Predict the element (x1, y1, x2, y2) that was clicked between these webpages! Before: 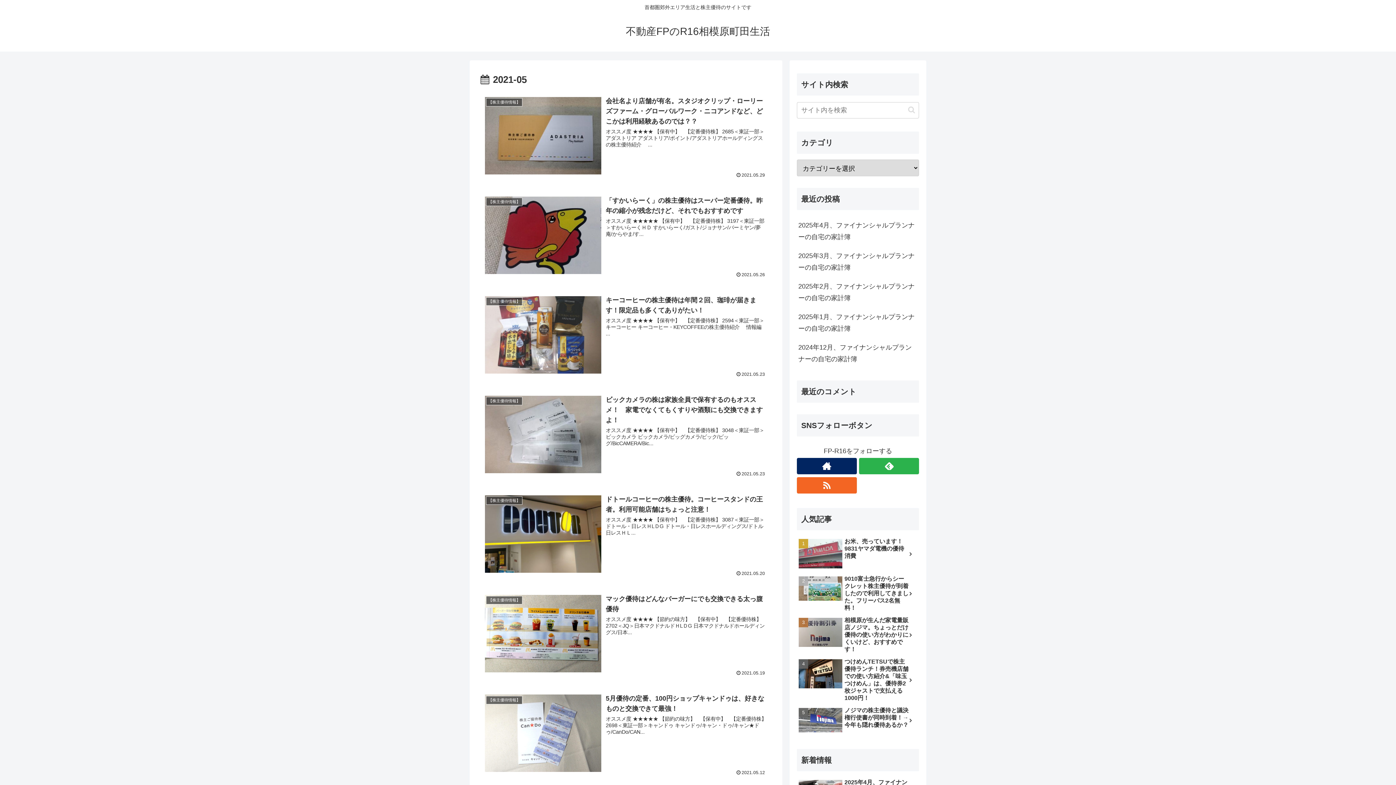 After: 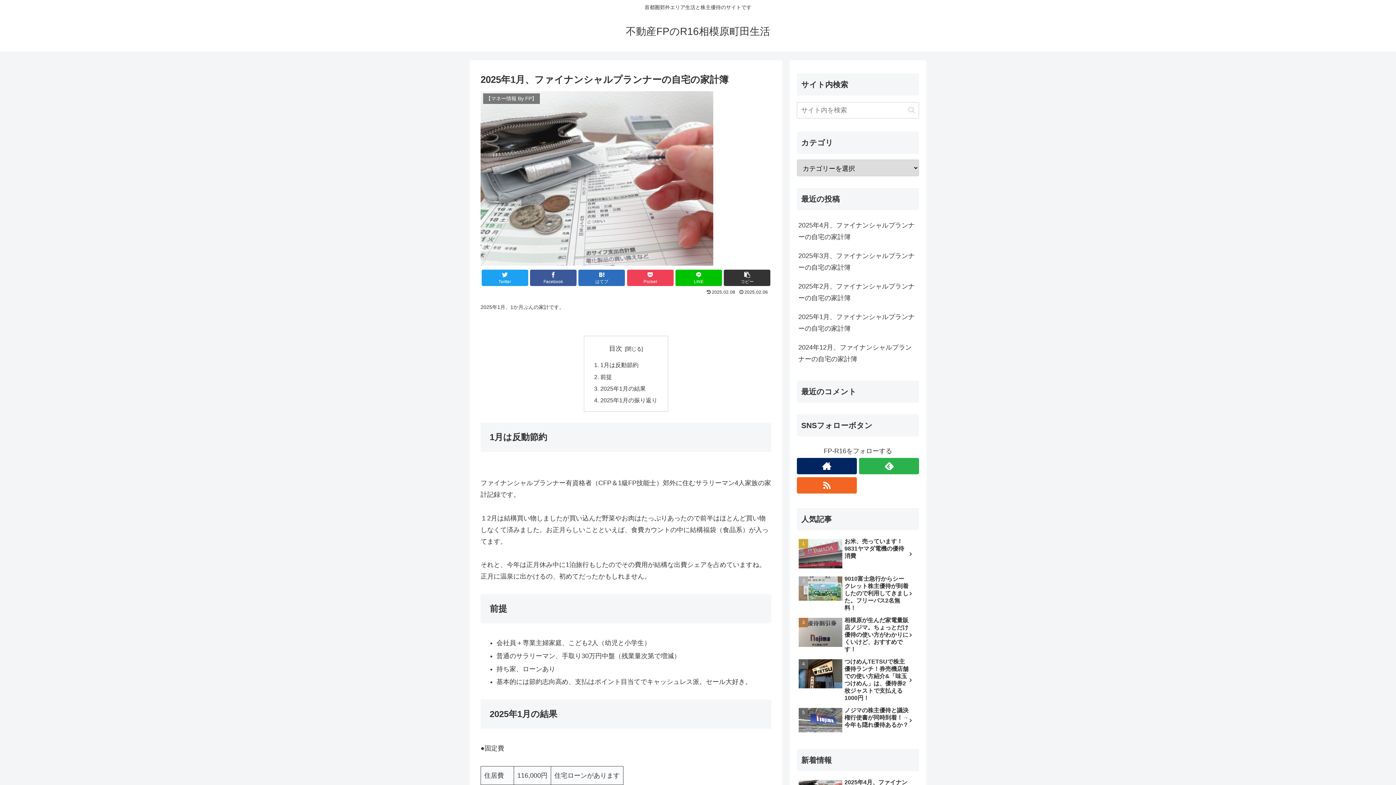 Action: bbox: (797, 307, 919, 338) label: 2025年1月、ファイナンシャルプランナーの自宅の家計簿